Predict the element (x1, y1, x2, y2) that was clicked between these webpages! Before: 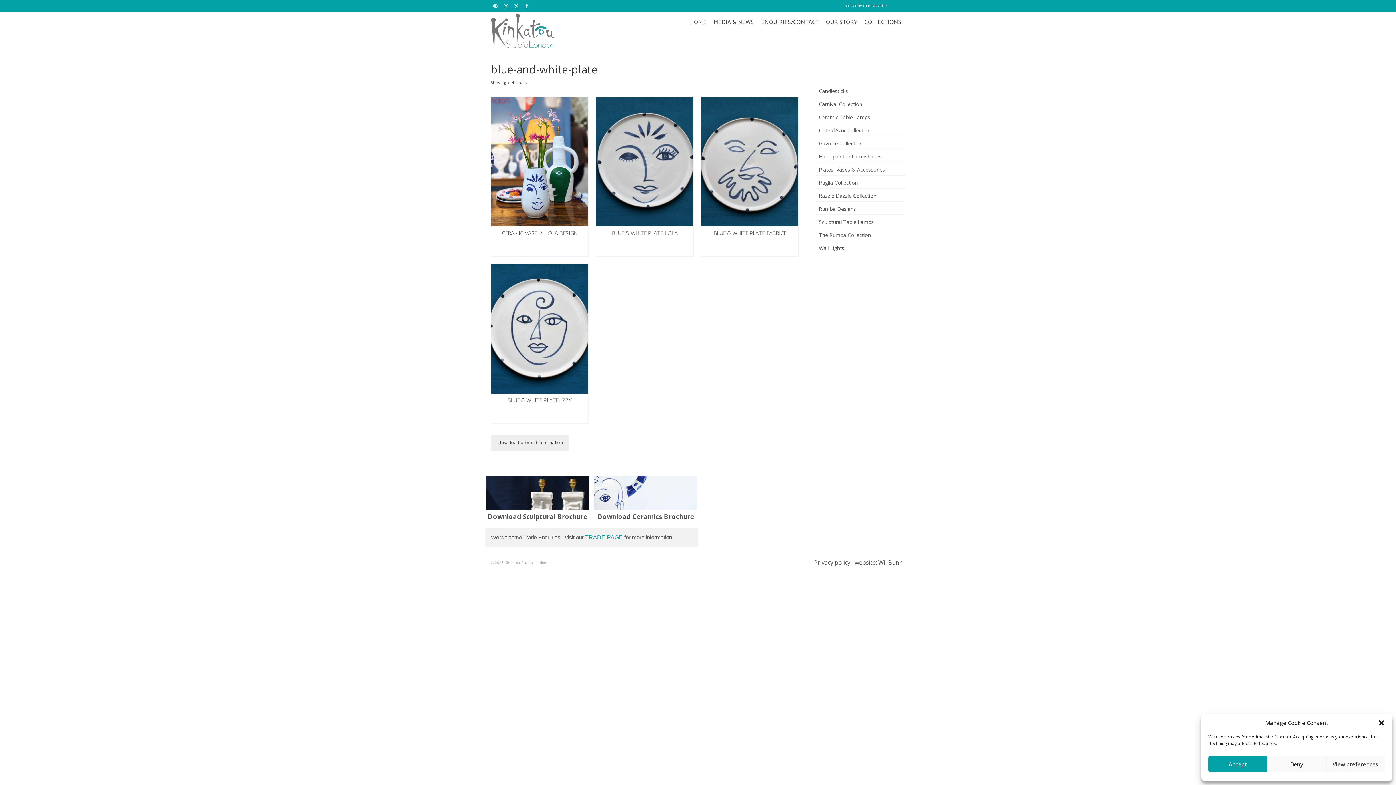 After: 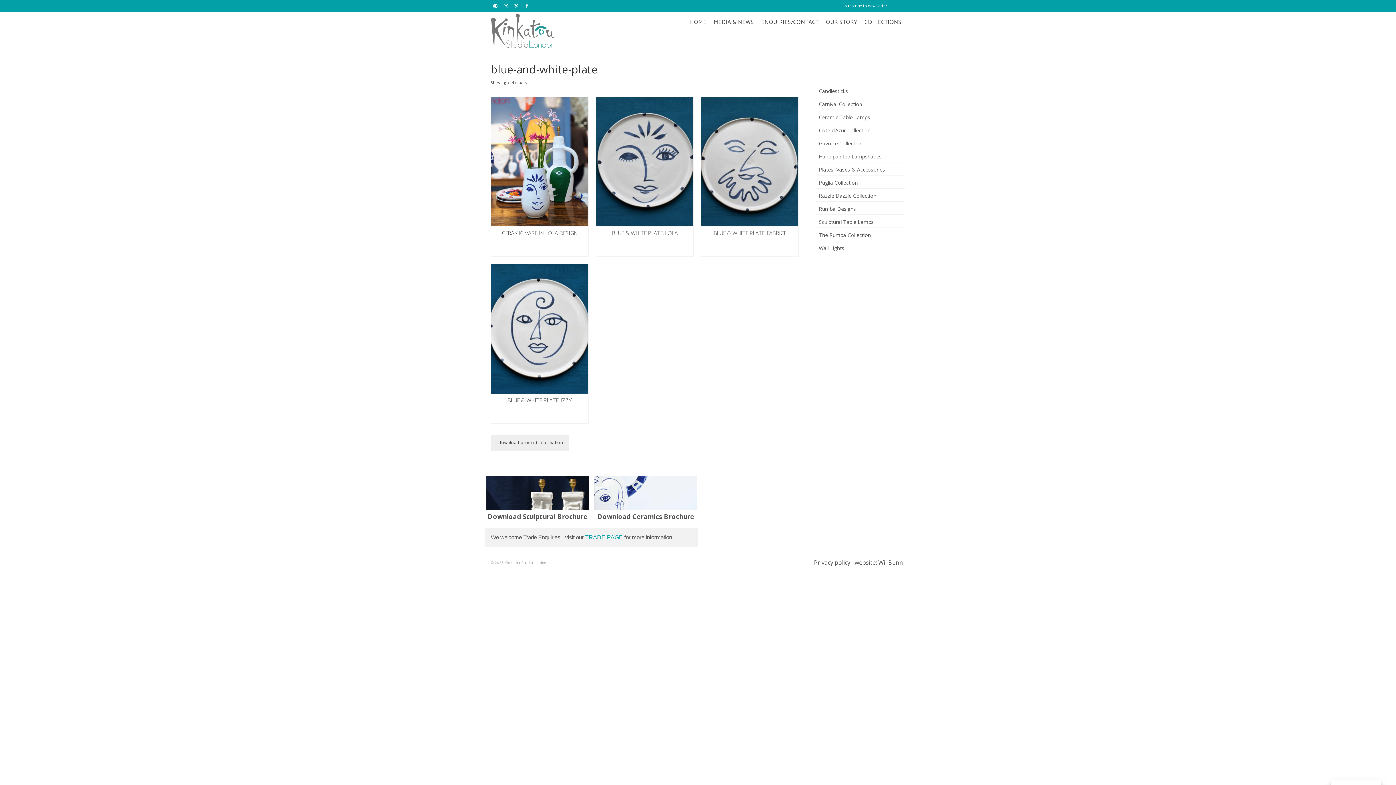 Action: bbox: (1267, 756, 1326, 772) label: Deny